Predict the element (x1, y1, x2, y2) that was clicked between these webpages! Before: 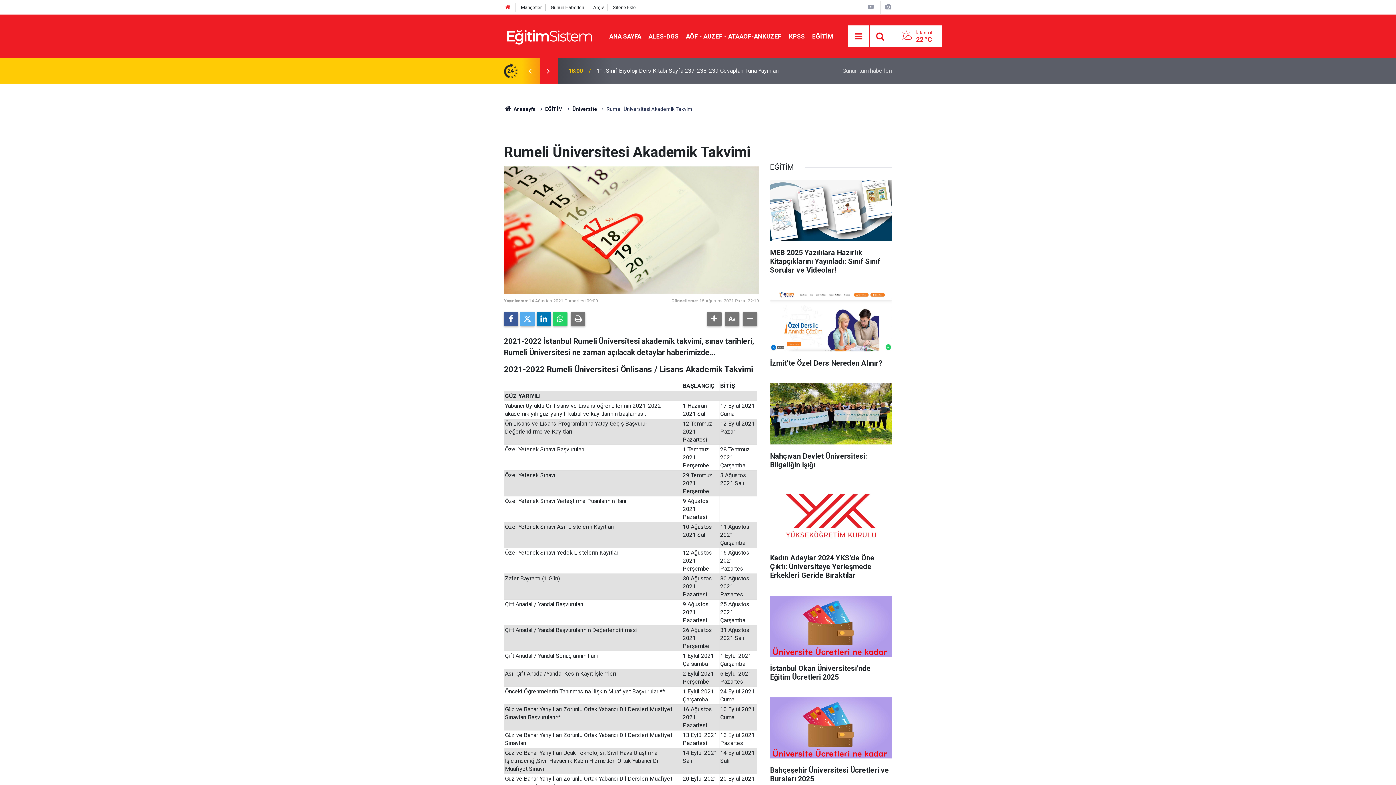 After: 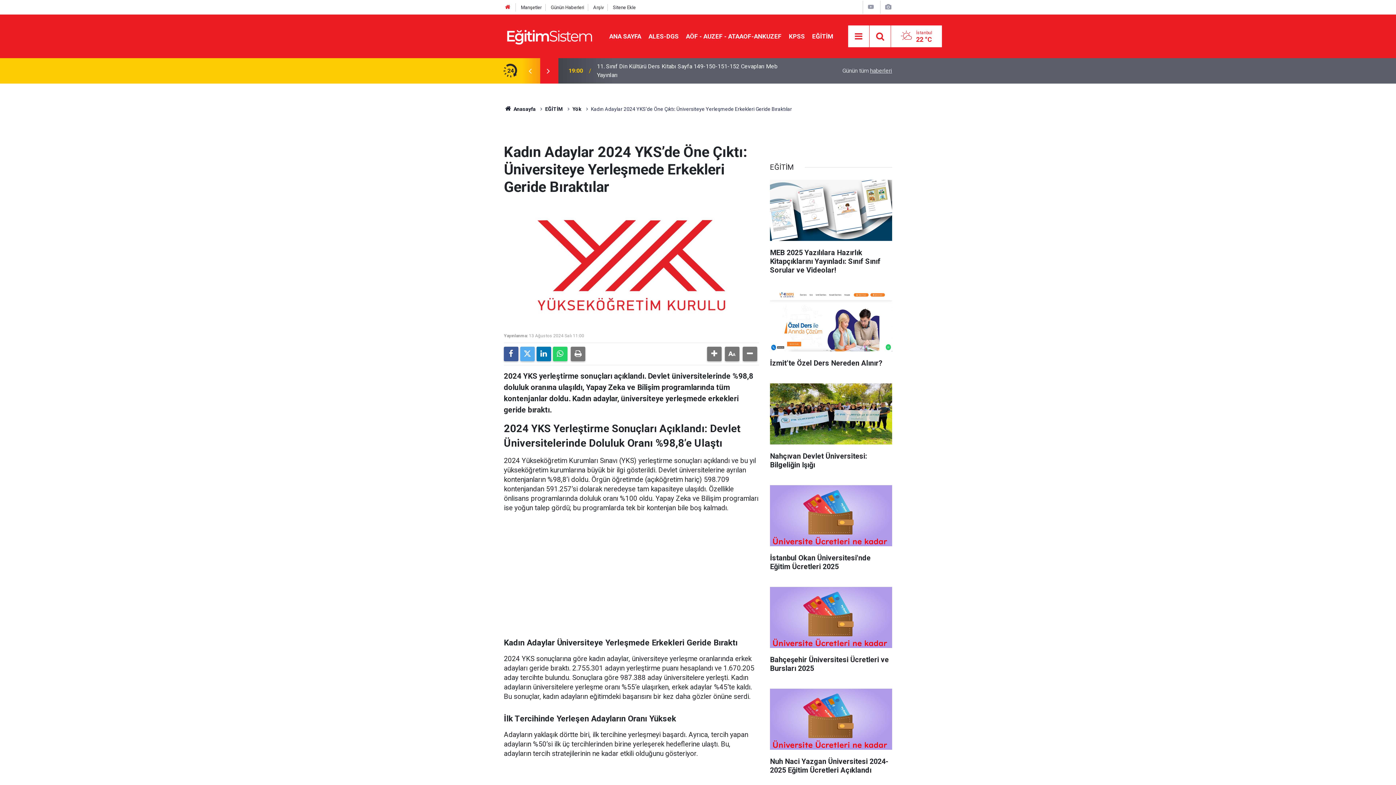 Action: label: Kadın Adaylar 2024 YKS’de Öne Çıktı: Üniversiteye Yerleşmede Erkekleri Geride Bıraktılar bbox: (770, 485, 892, 587)